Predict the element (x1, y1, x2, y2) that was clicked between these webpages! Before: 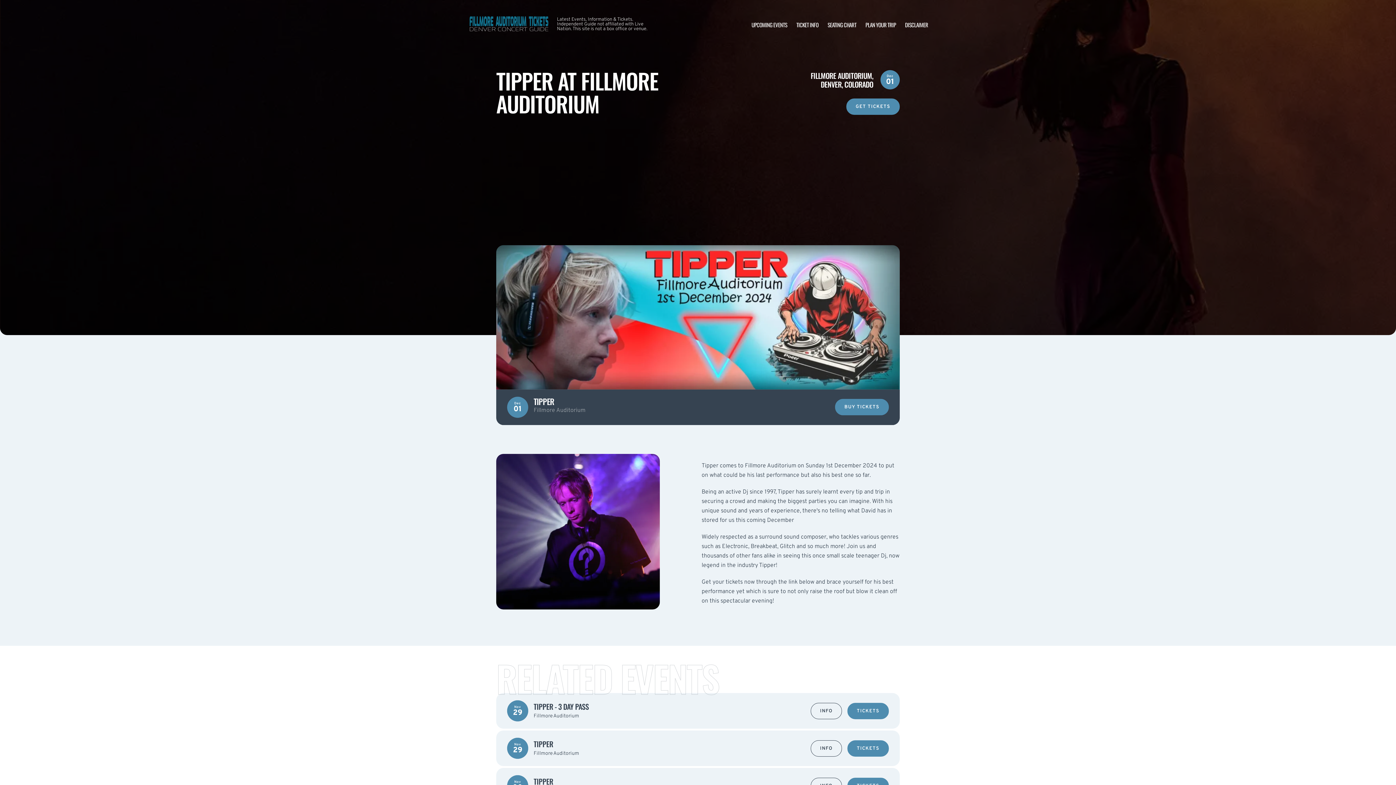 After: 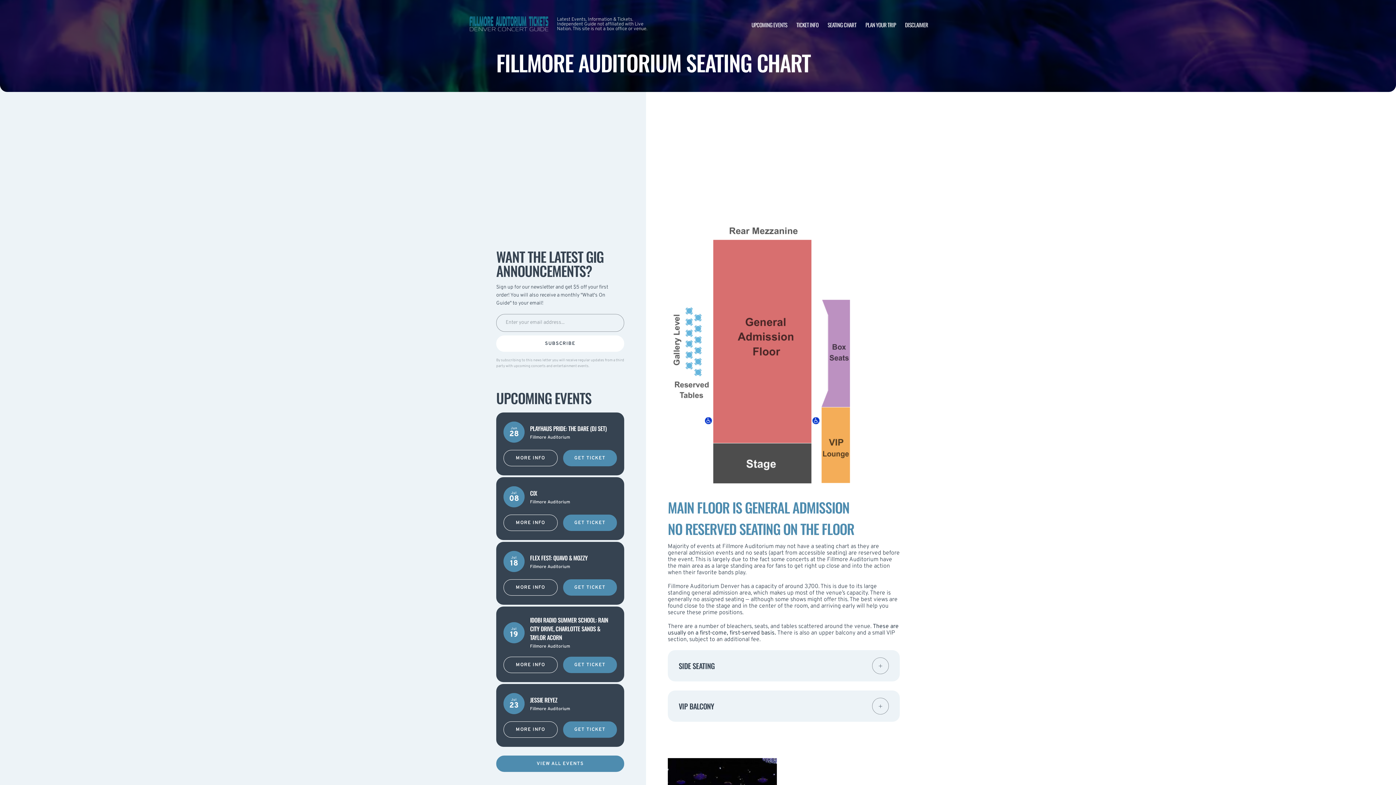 Action: bbox: (827, 20, 856, 28) label: SEATING CHART